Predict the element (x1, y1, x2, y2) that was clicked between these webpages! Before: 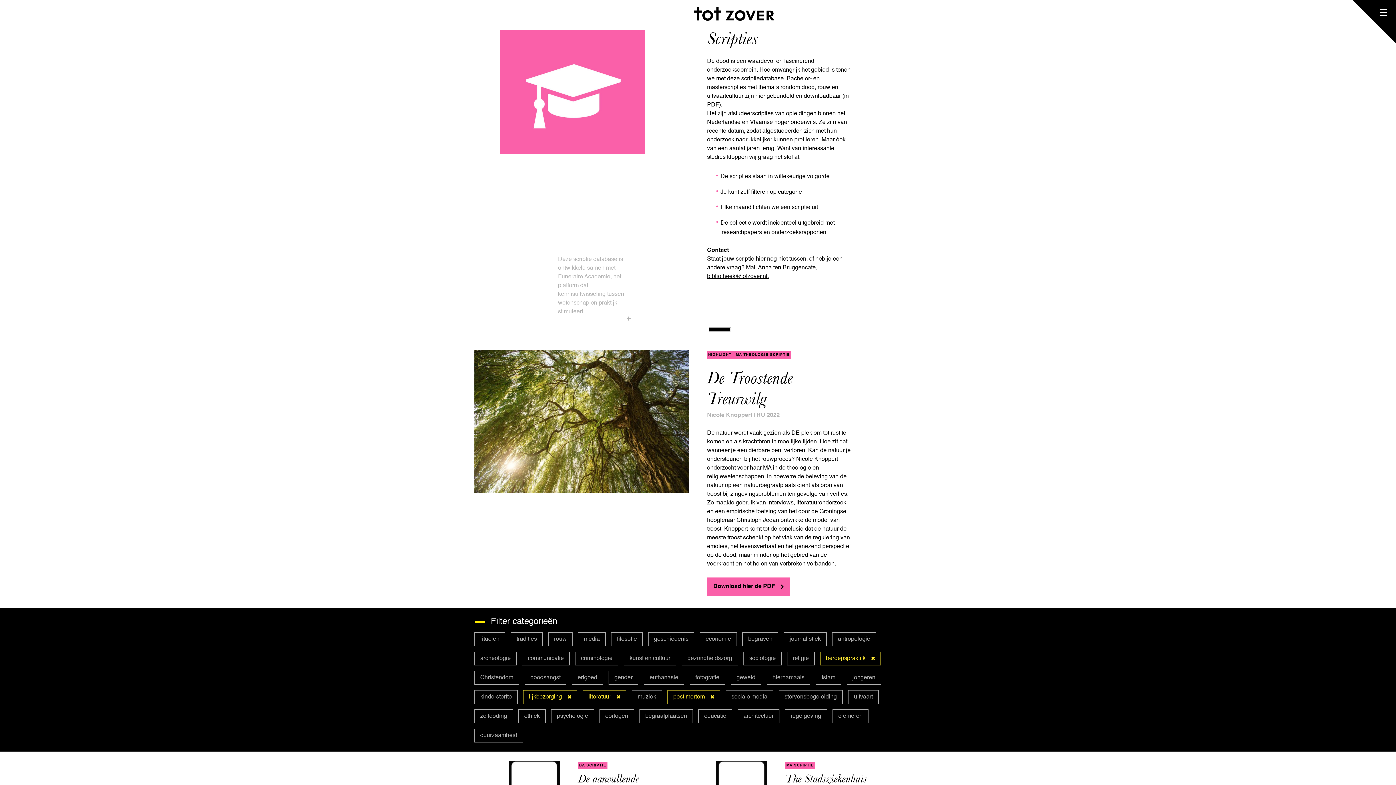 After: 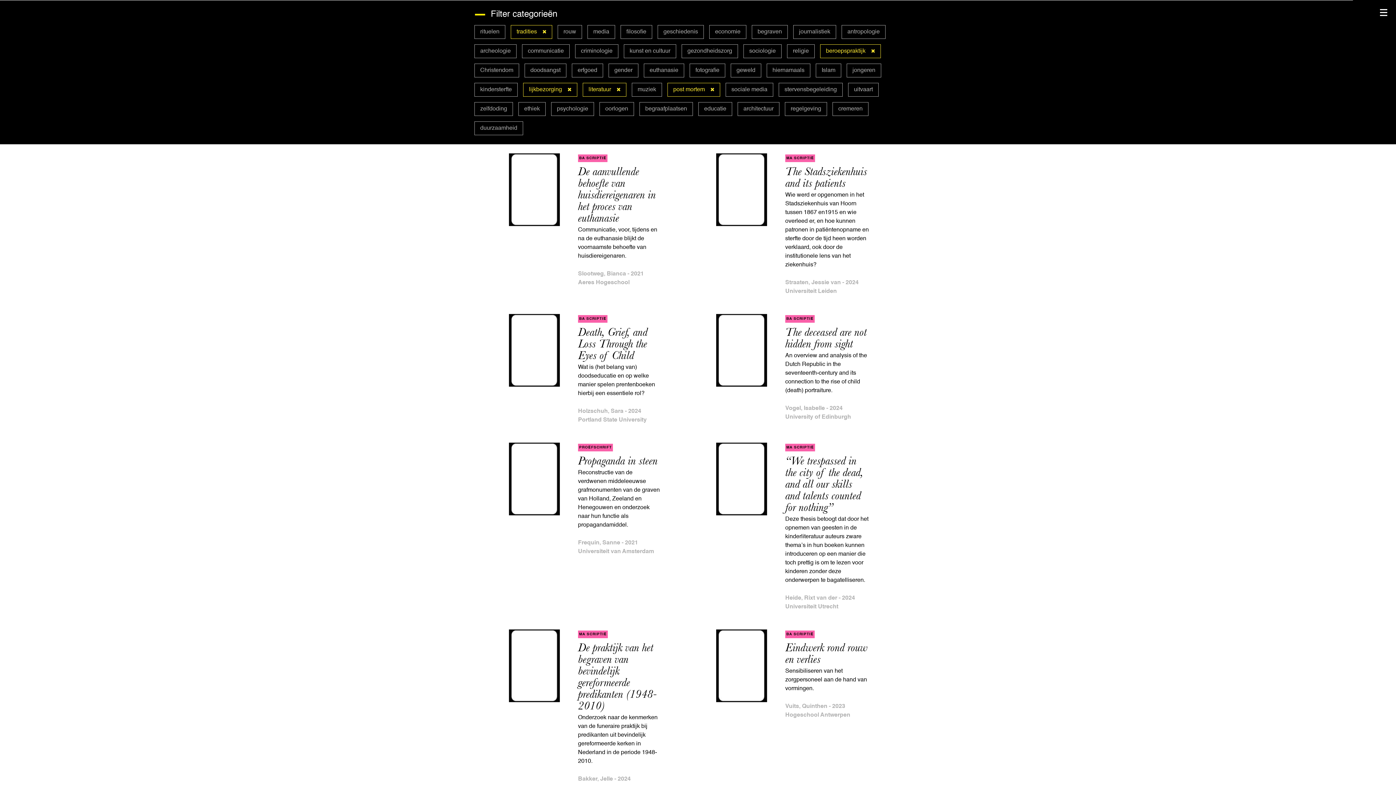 Action: label: tradities bbox: (510, 632, 542, 646)